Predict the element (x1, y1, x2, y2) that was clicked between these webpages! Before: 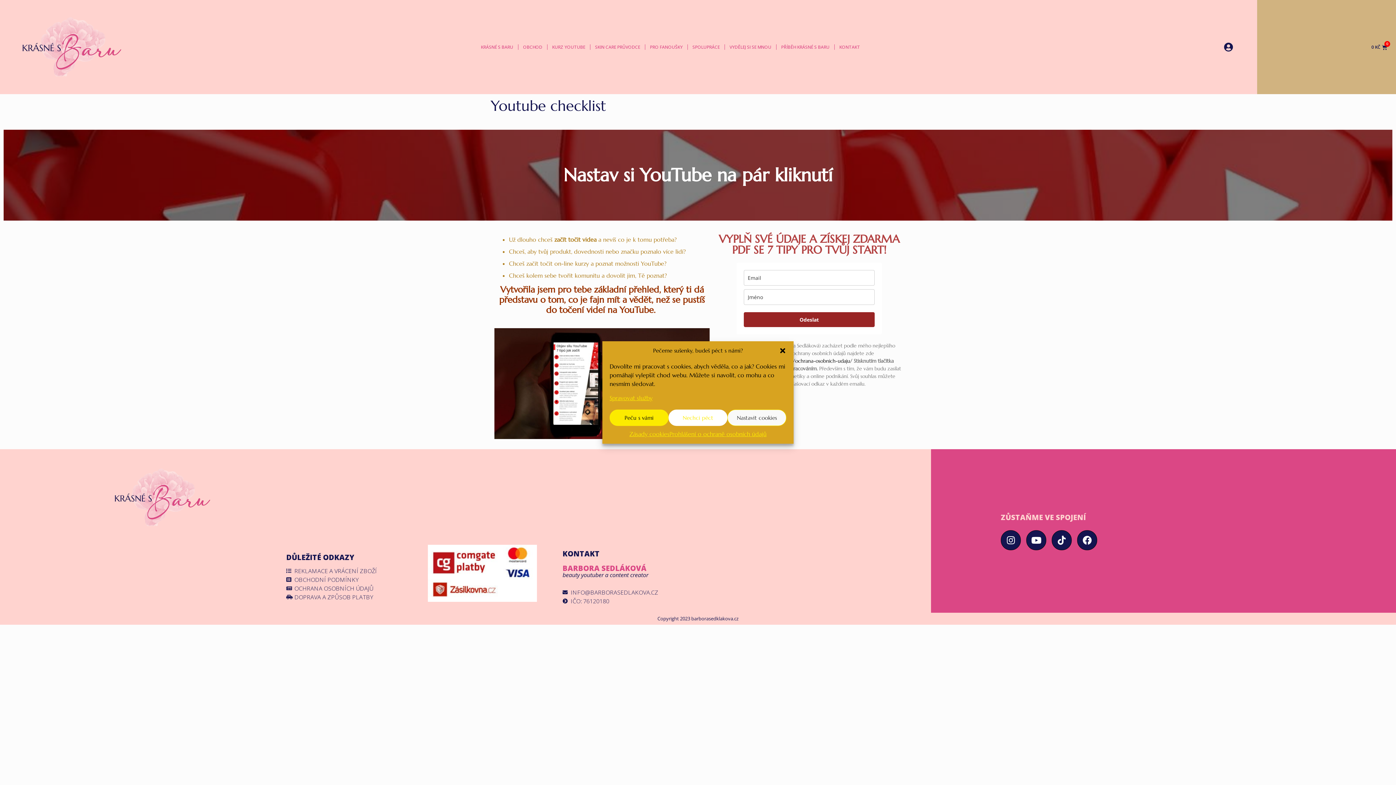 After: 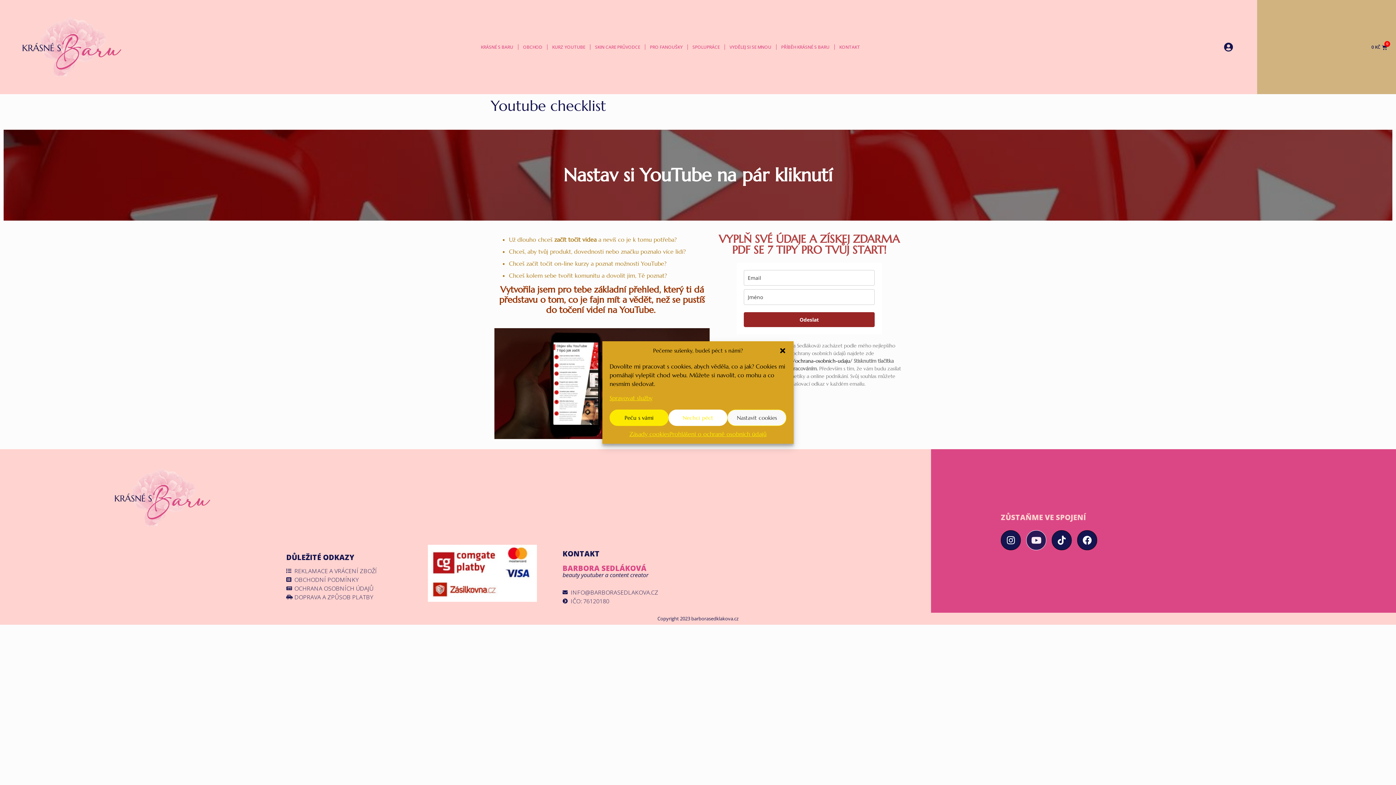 Action: label: Youtube bbox: (1026, 530, 1046, 550)